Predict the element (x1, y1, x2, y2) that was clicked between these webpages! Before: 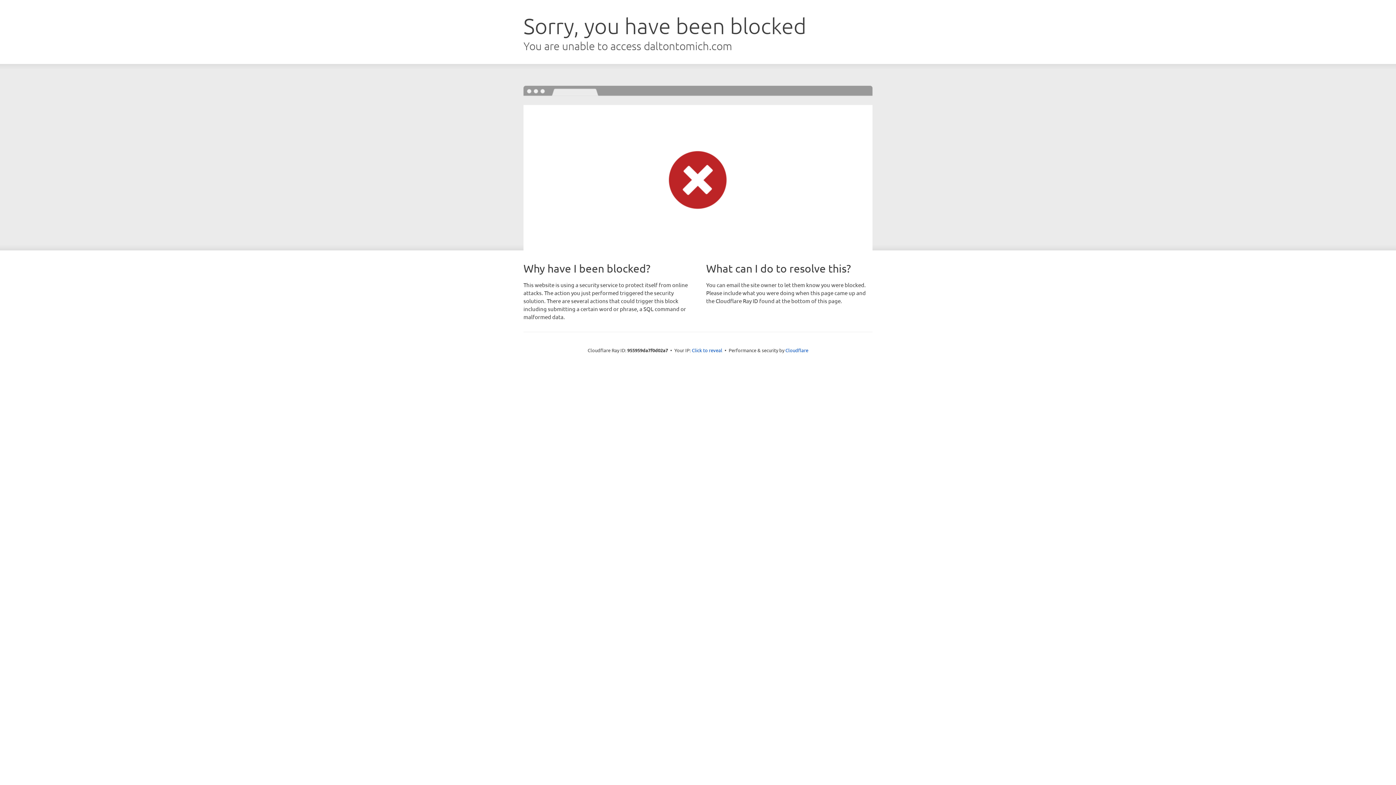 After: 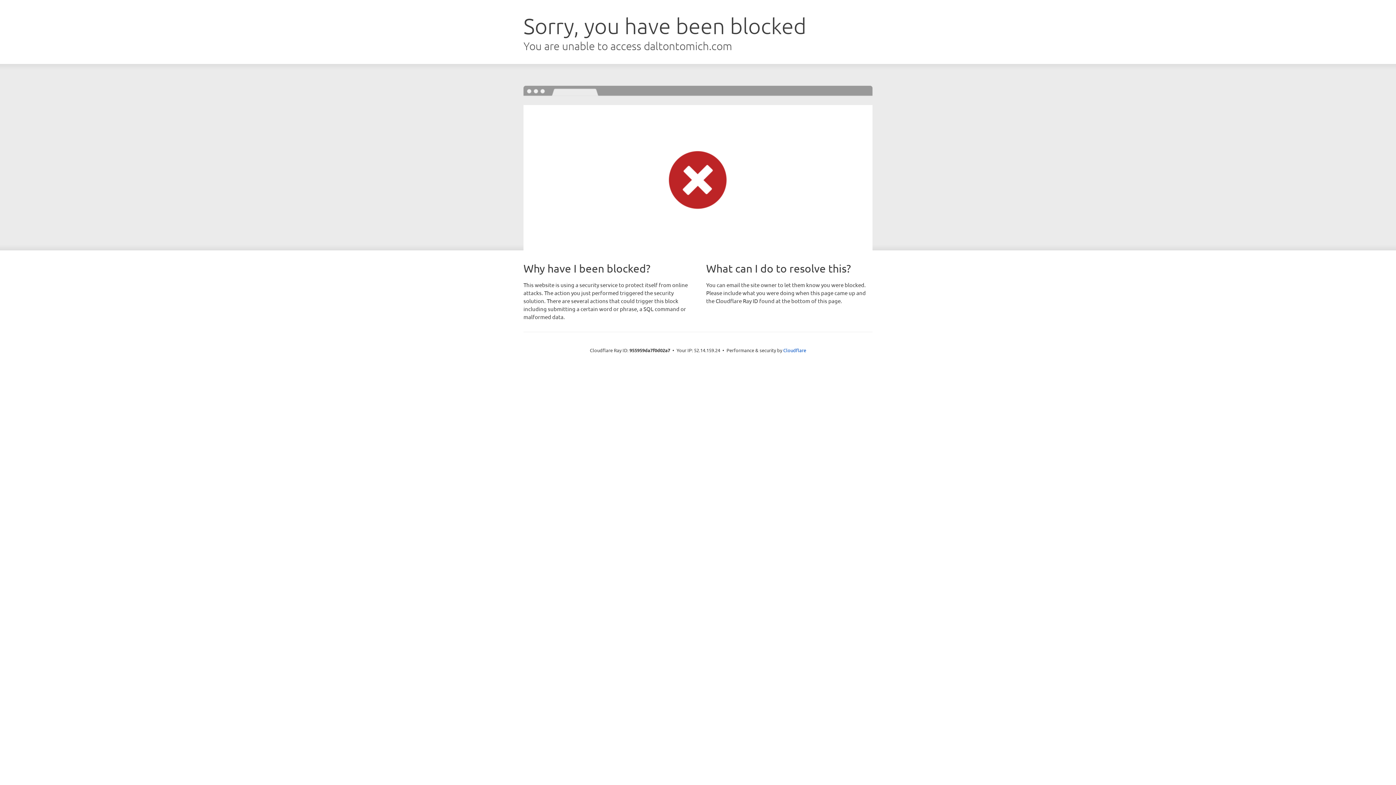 Action: bbox: (692, 346, 722, 353) label: Click to reveal